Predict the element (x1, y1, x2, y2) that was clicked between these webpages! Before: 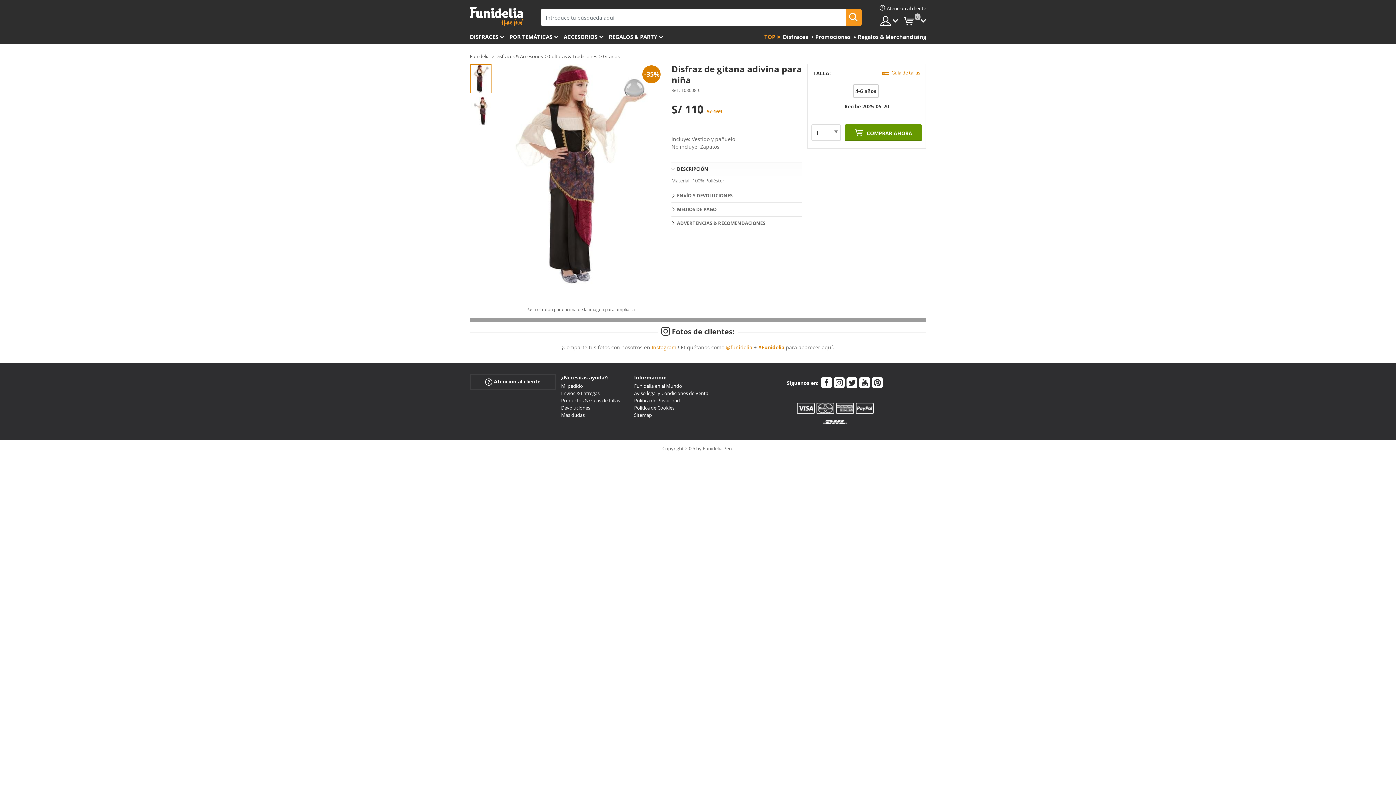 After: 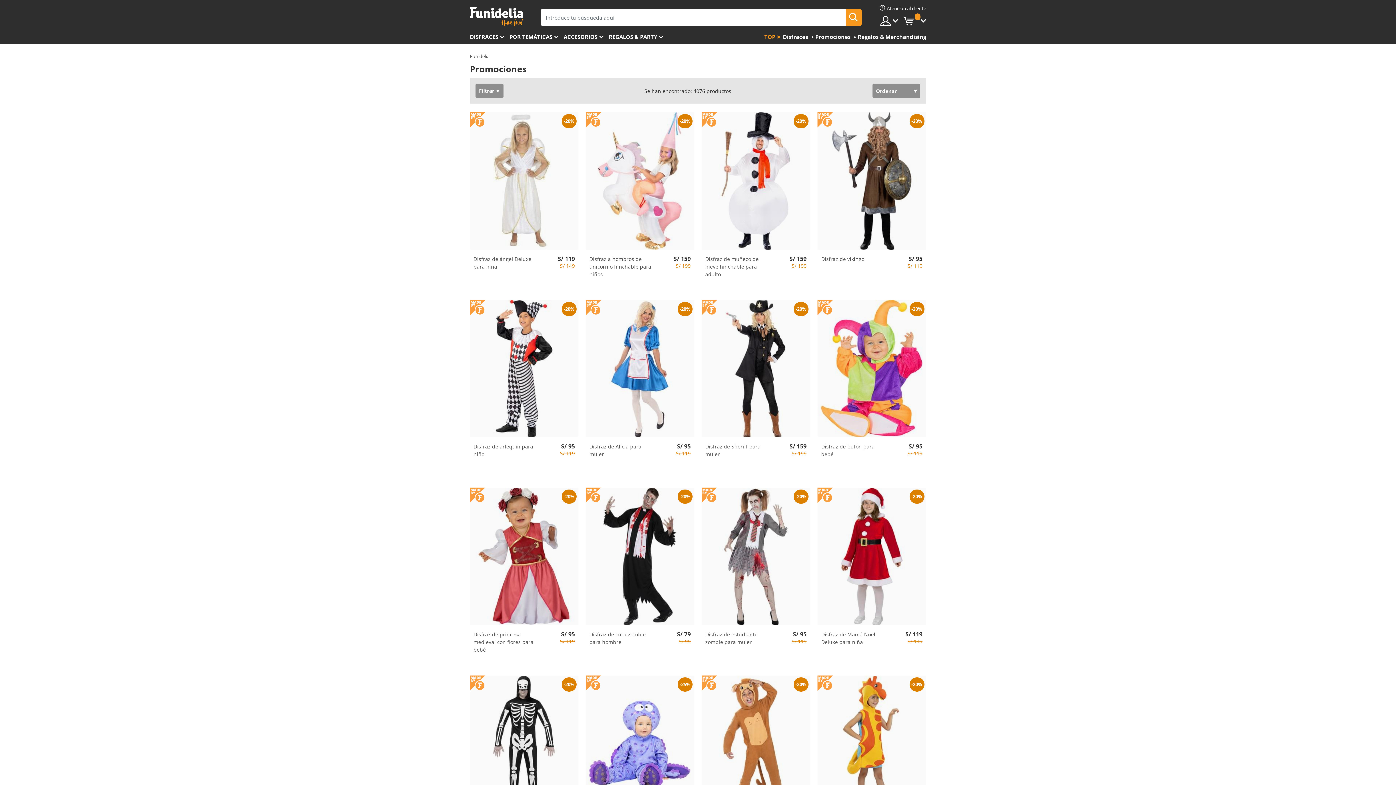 Action: label: Promociones bbox: (813, 30, 850, 44)